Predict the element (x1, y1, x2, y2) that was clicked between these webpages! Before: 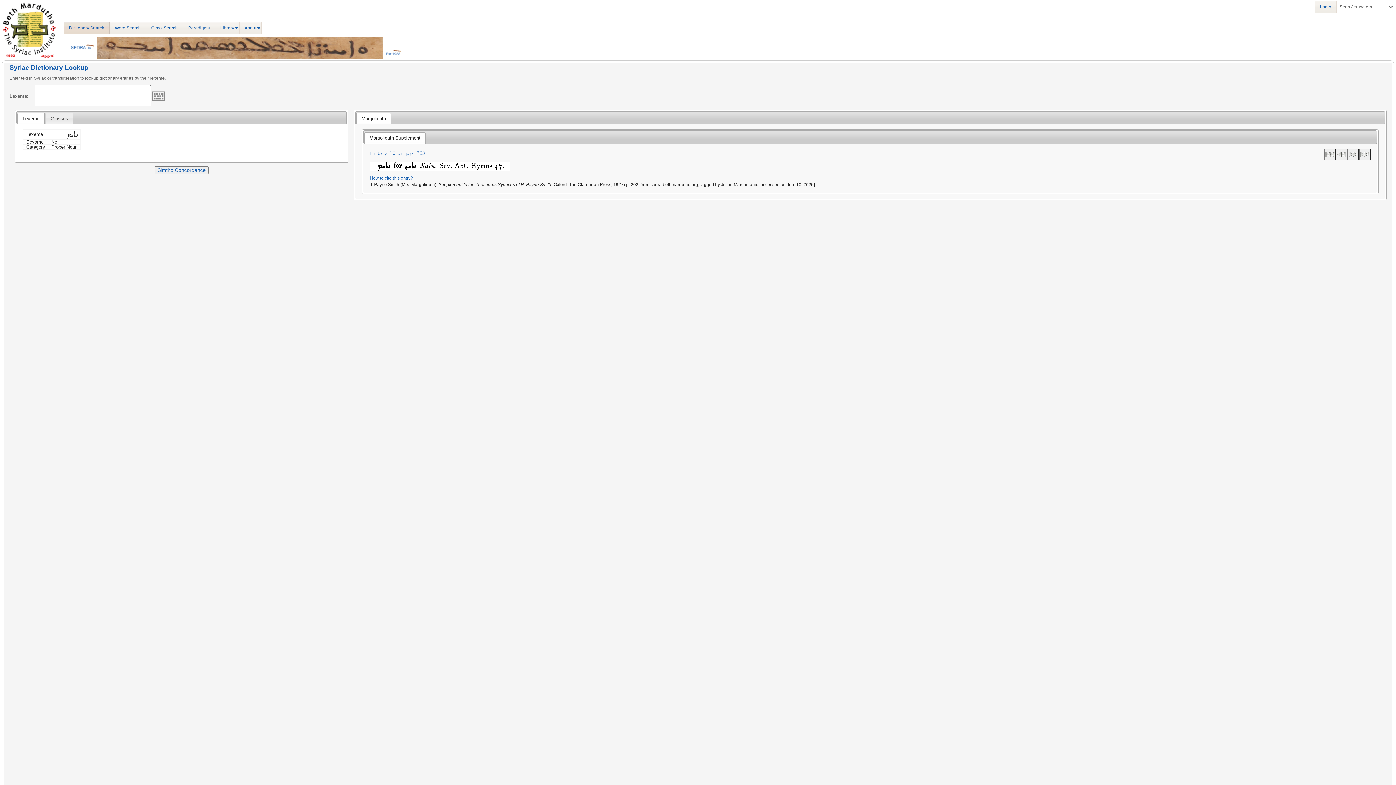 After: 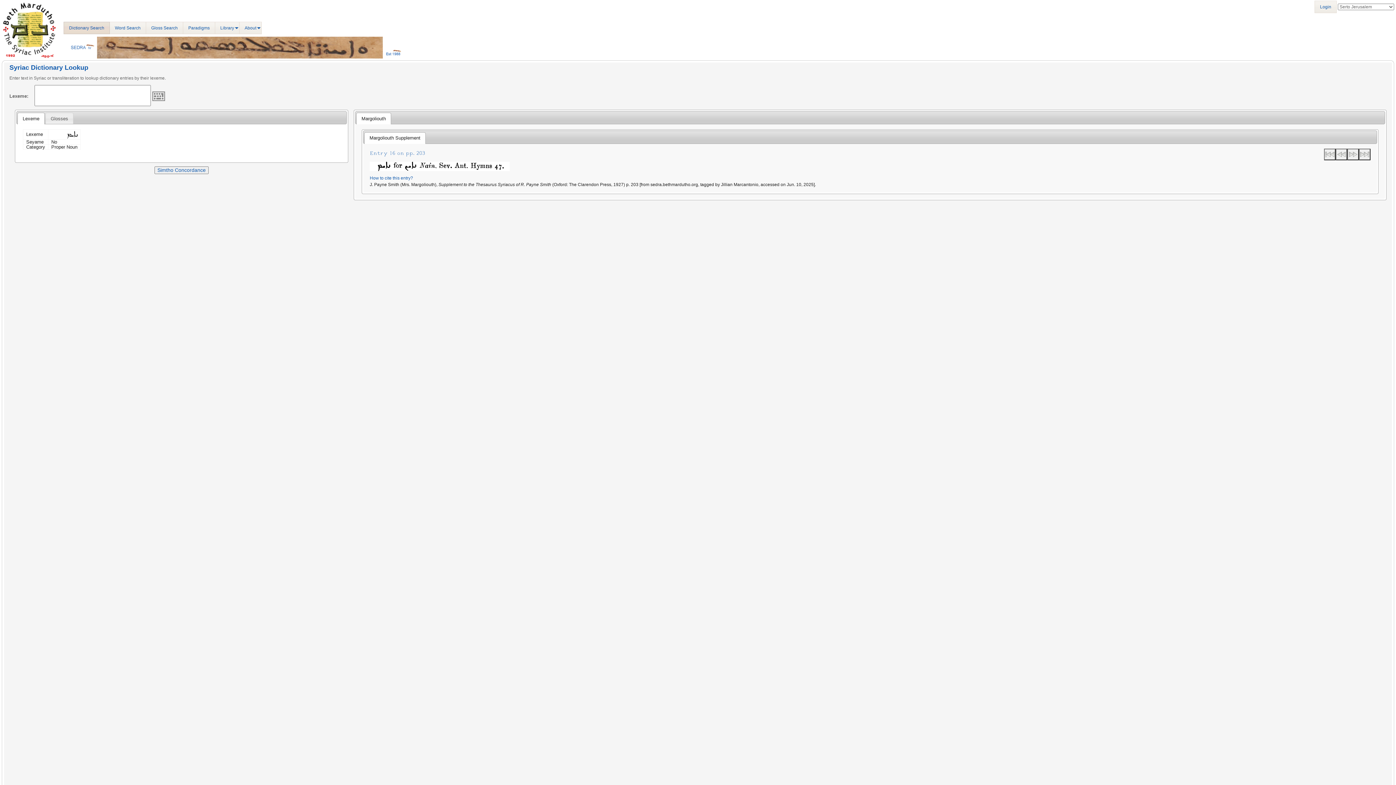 Action: label: Margoliouth Supplement bbox: (364, 132, 425, 143)